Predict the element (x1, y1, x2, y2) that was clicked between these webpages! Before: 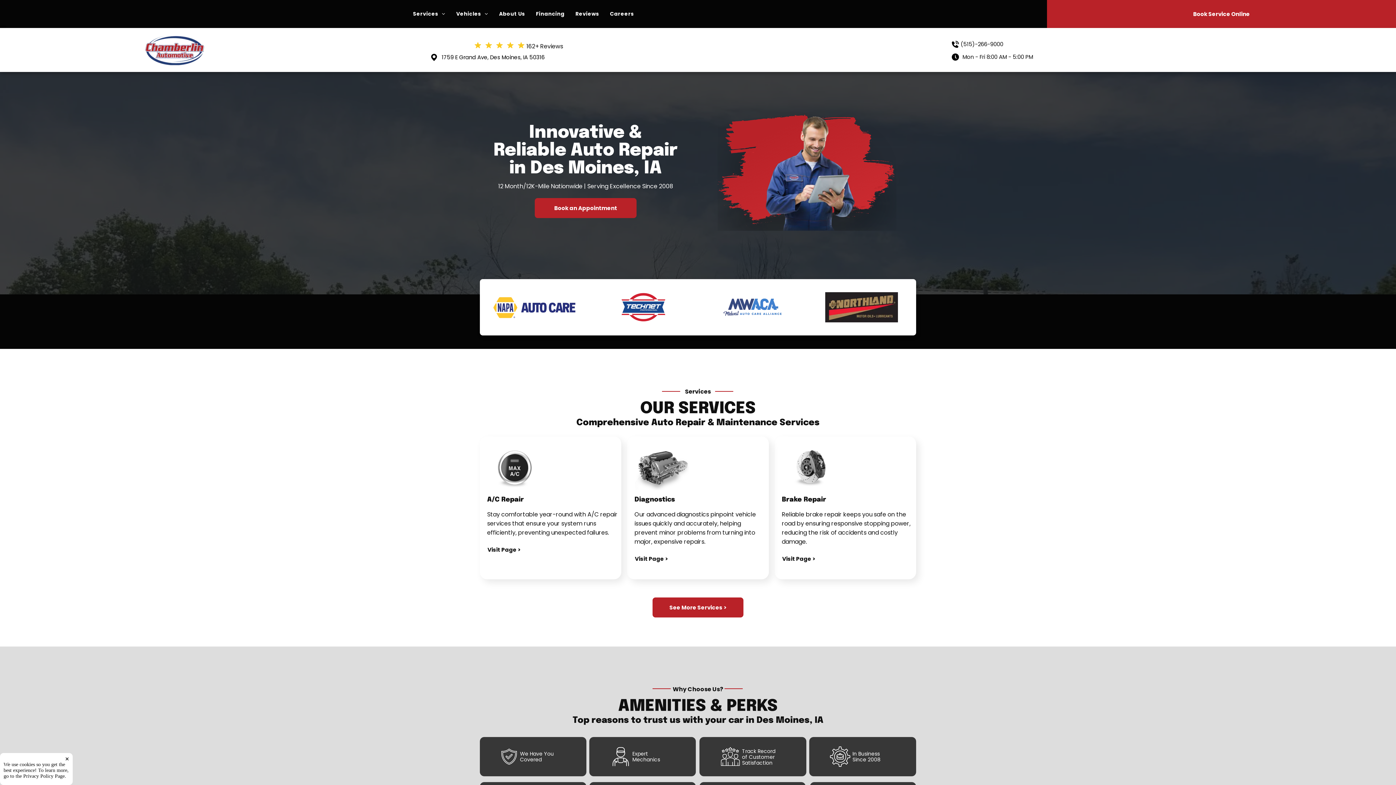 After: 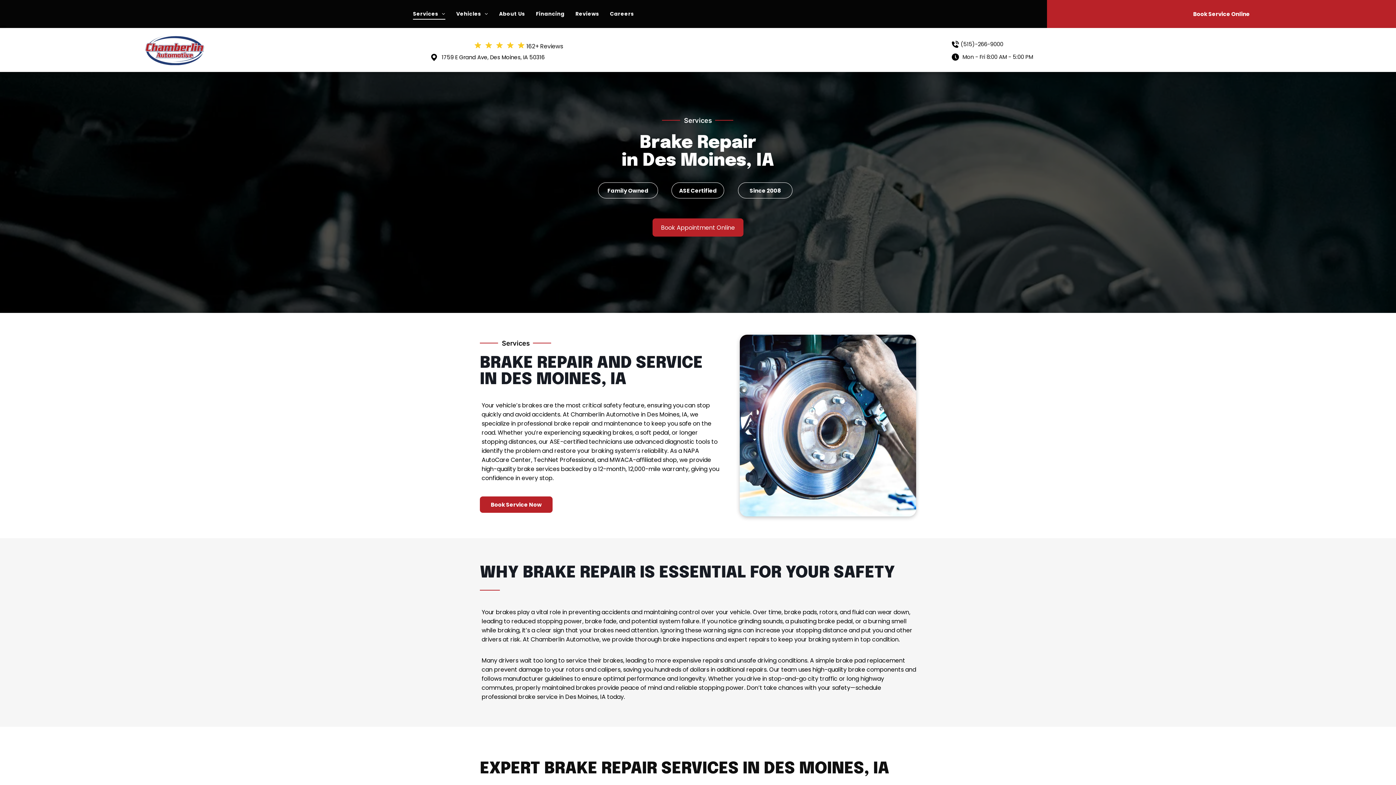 Action: bbox: (782, 447, 836, 455)